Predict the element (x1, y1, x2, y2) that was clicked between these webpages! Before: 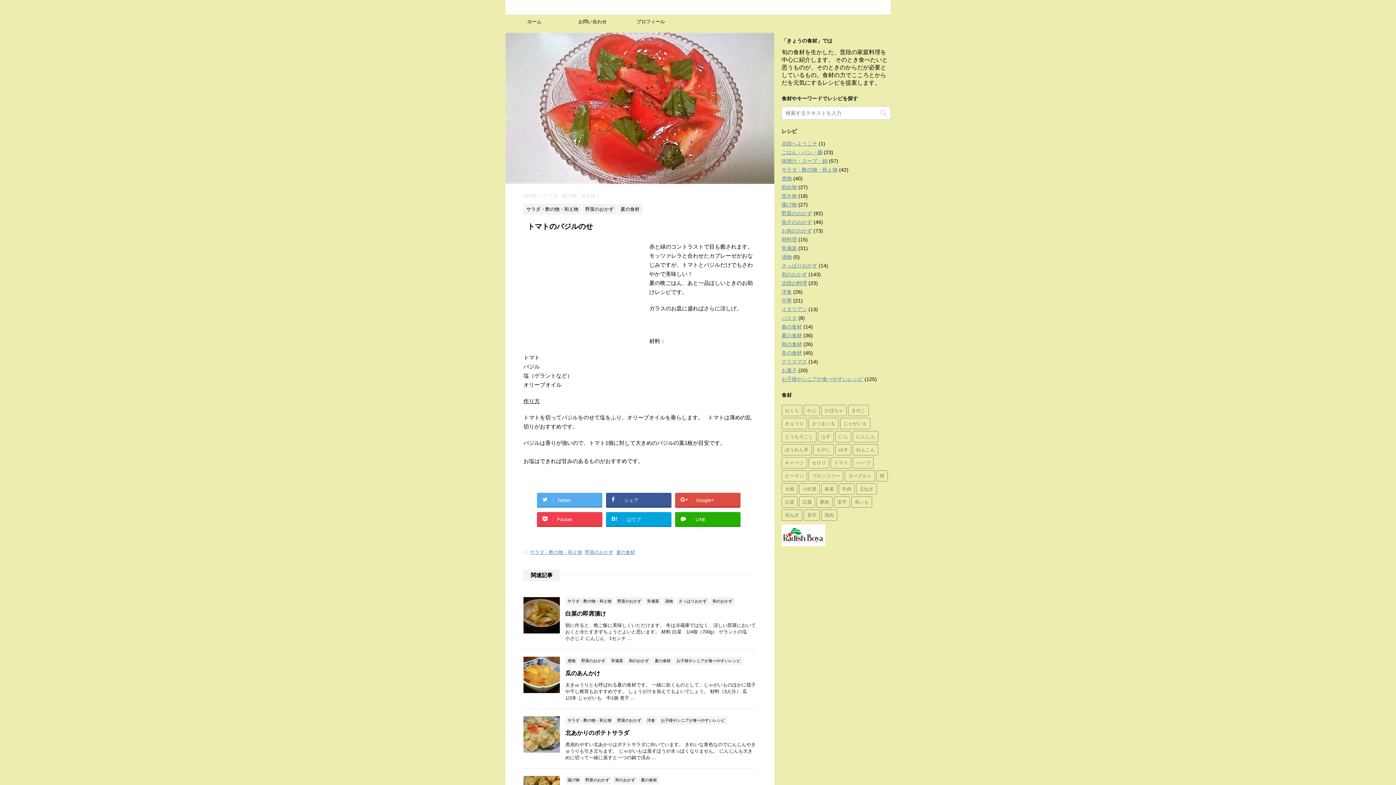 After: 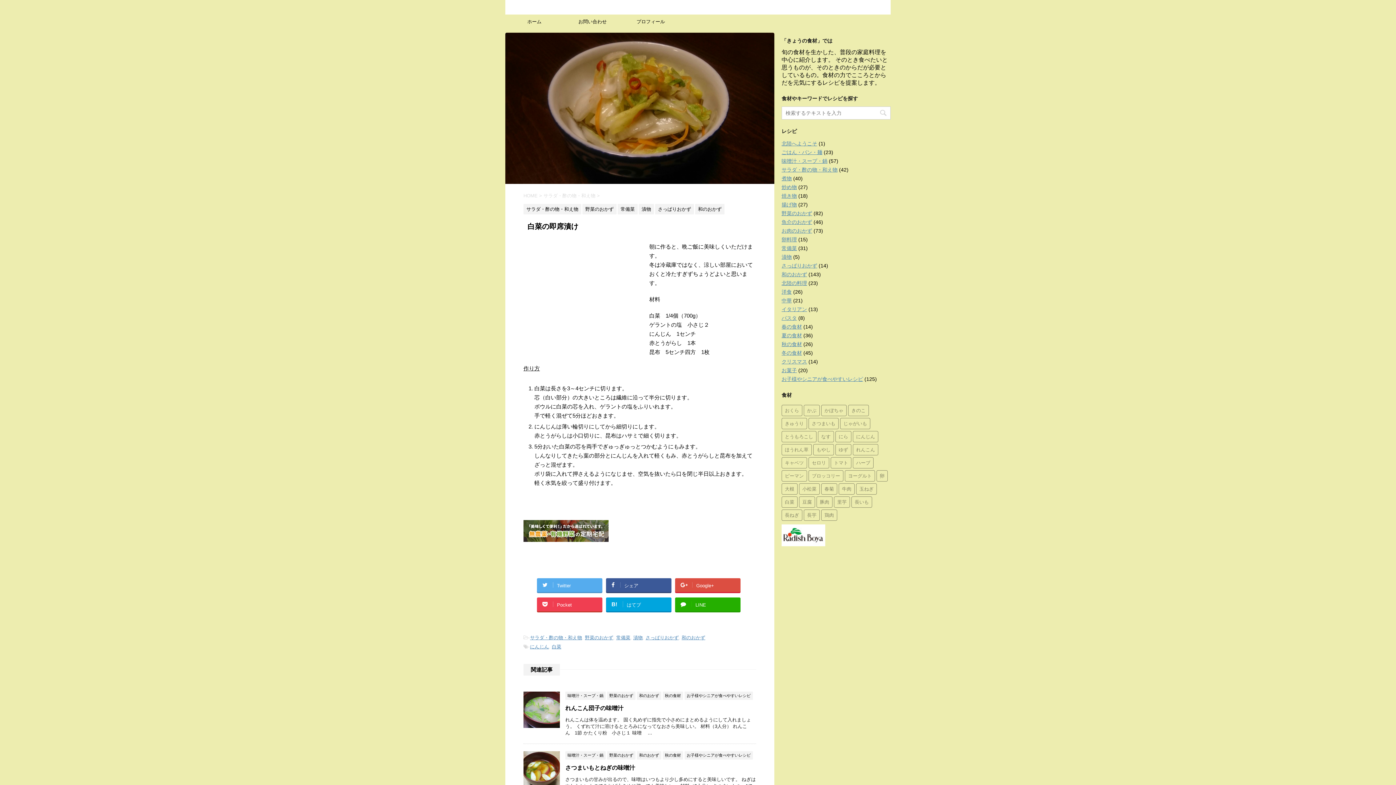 Action: bbox: (523, 627, 560, 633)